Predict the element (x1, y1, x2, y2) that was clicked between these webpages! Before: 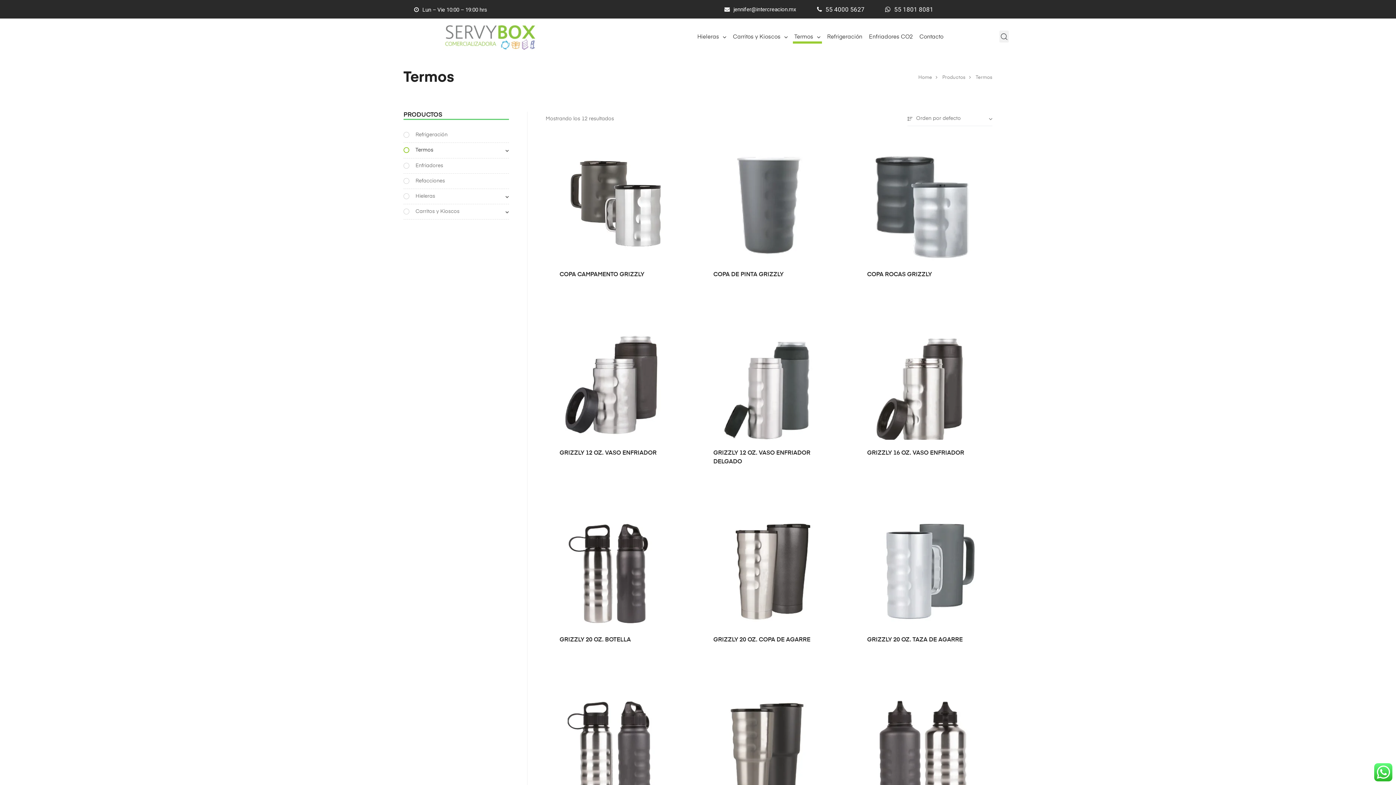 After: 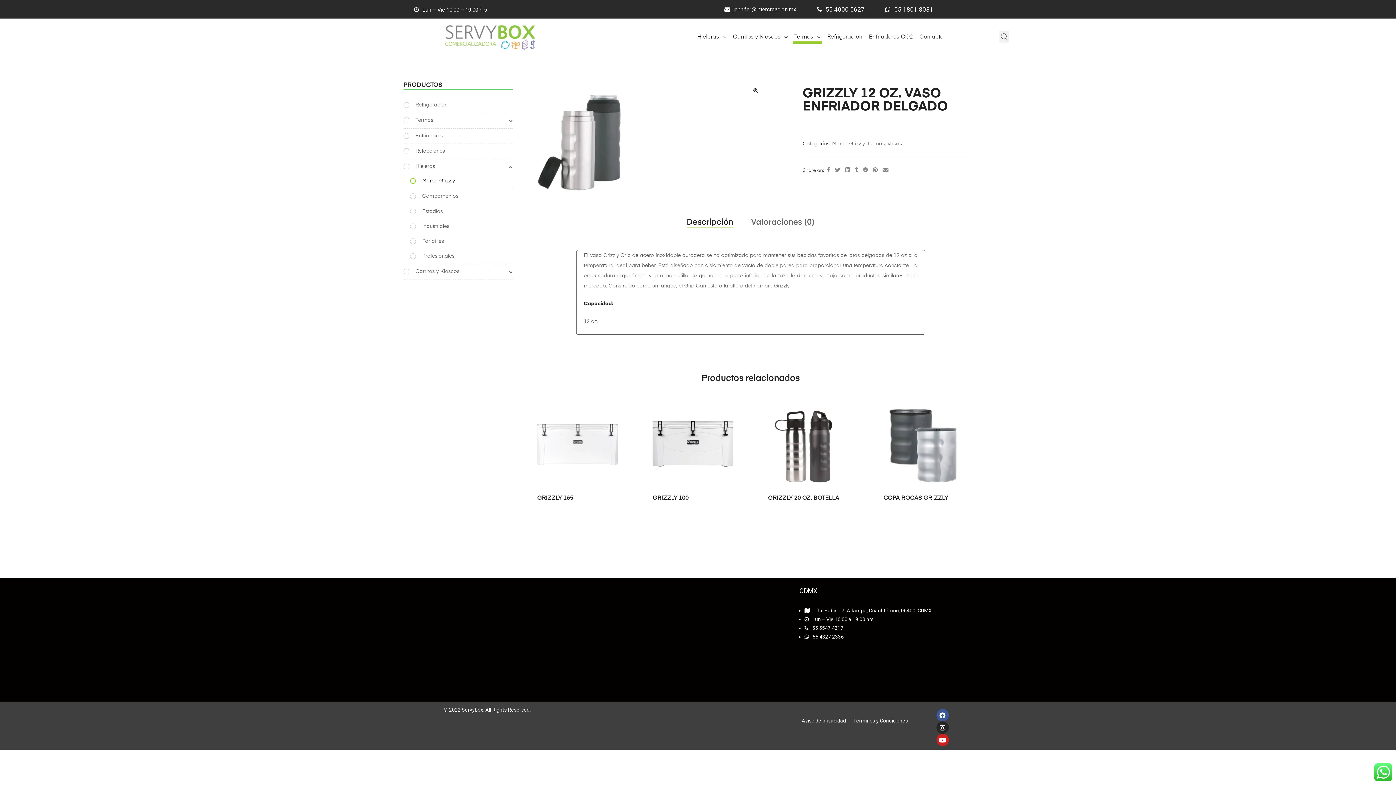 Action: bbox: (713, 328, 824, 439)